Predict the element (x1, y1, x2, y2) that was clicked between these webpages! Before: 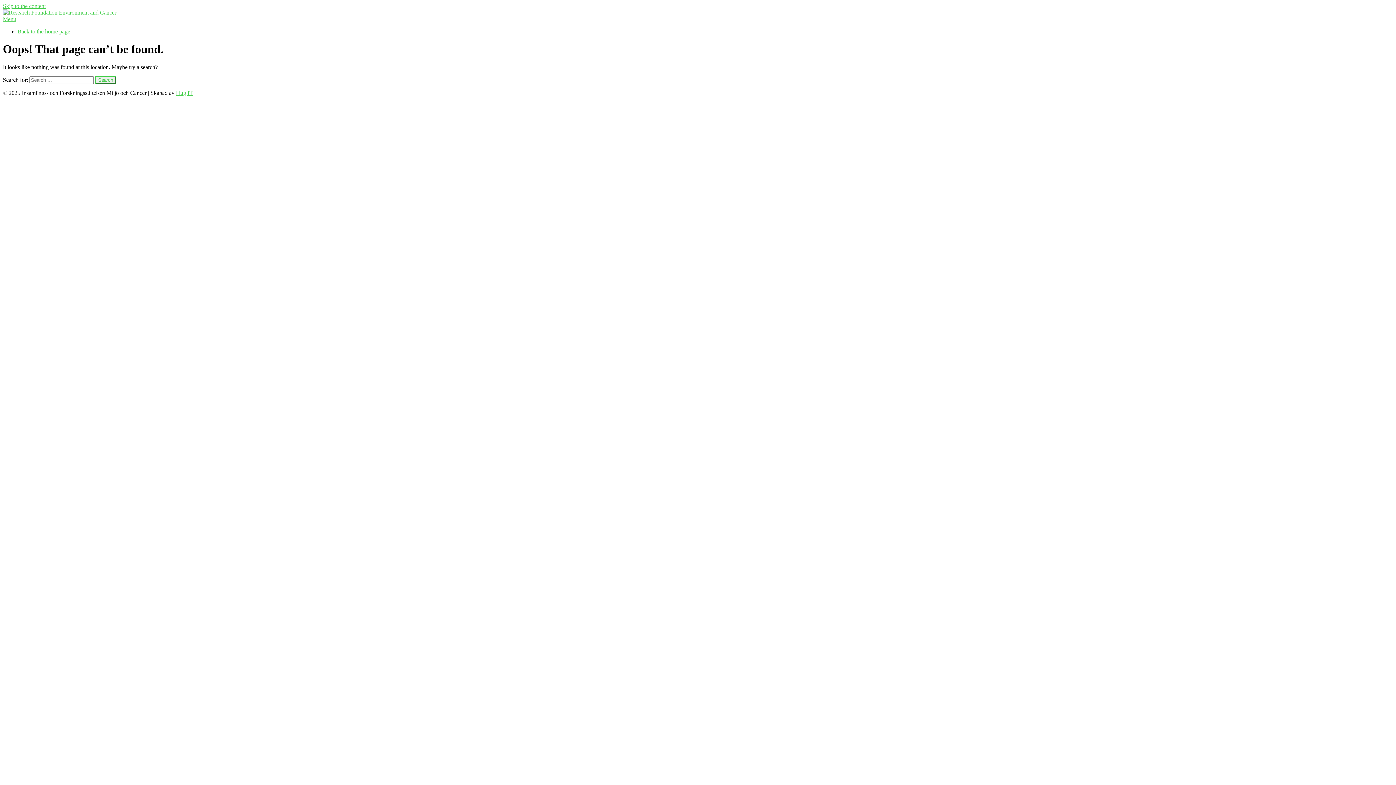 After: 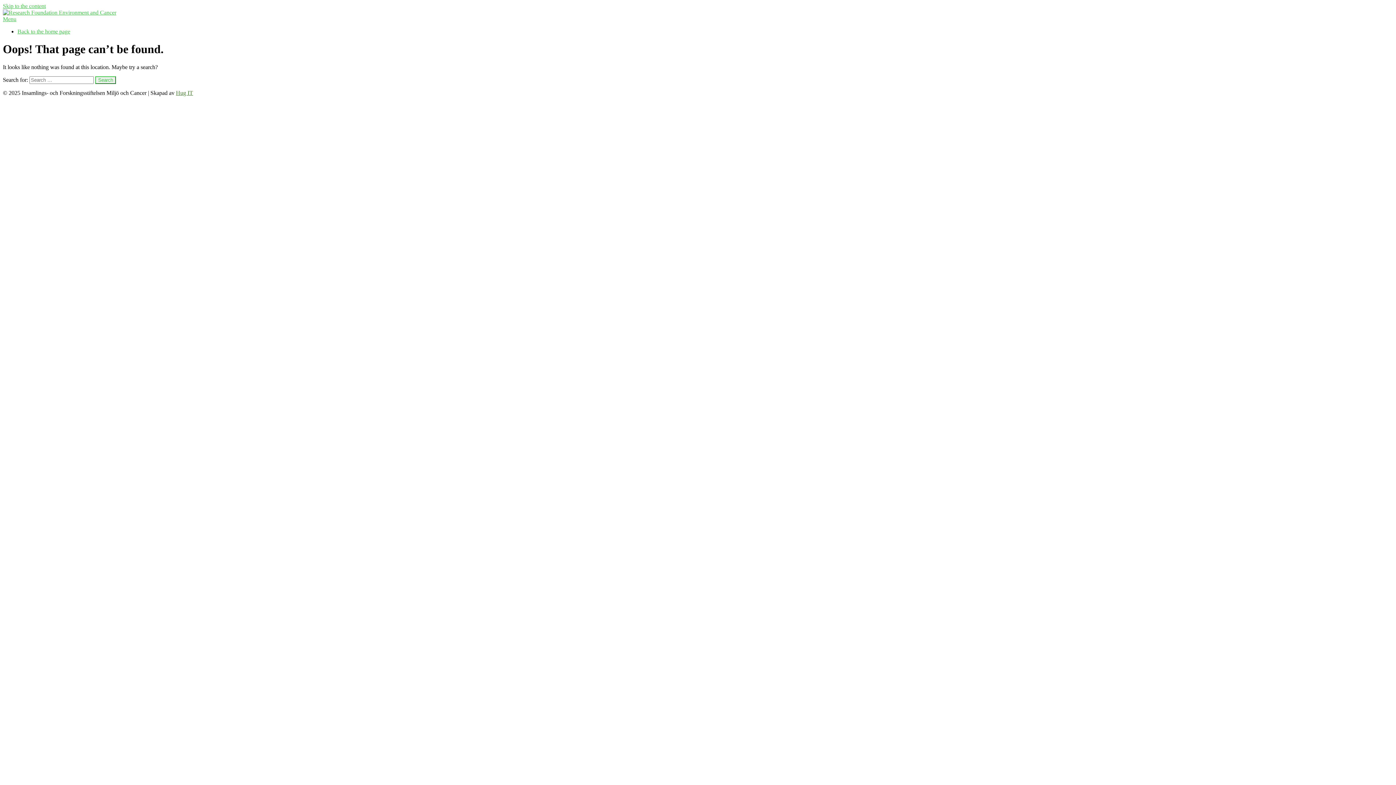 Action: bbox: (176, 89, 193, 95) label: Hug IT